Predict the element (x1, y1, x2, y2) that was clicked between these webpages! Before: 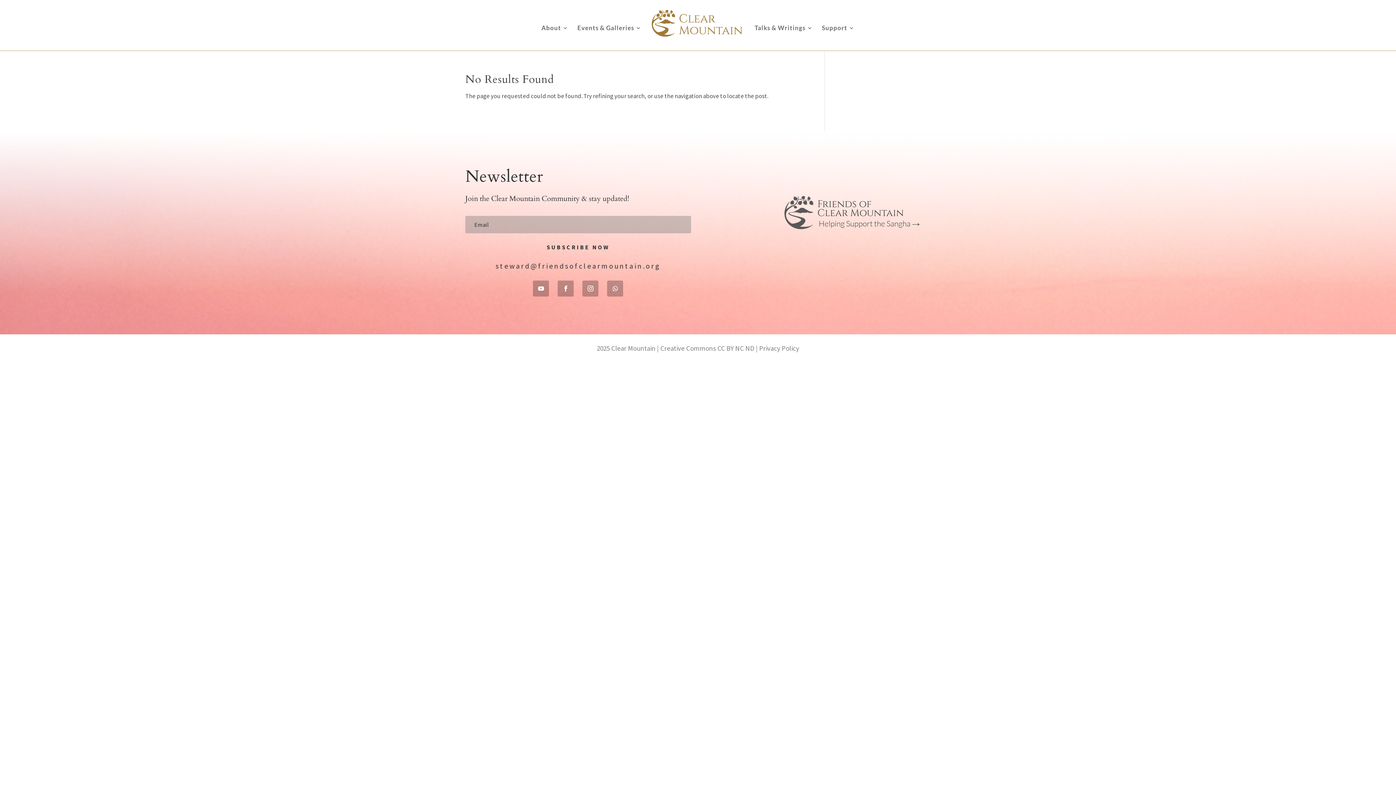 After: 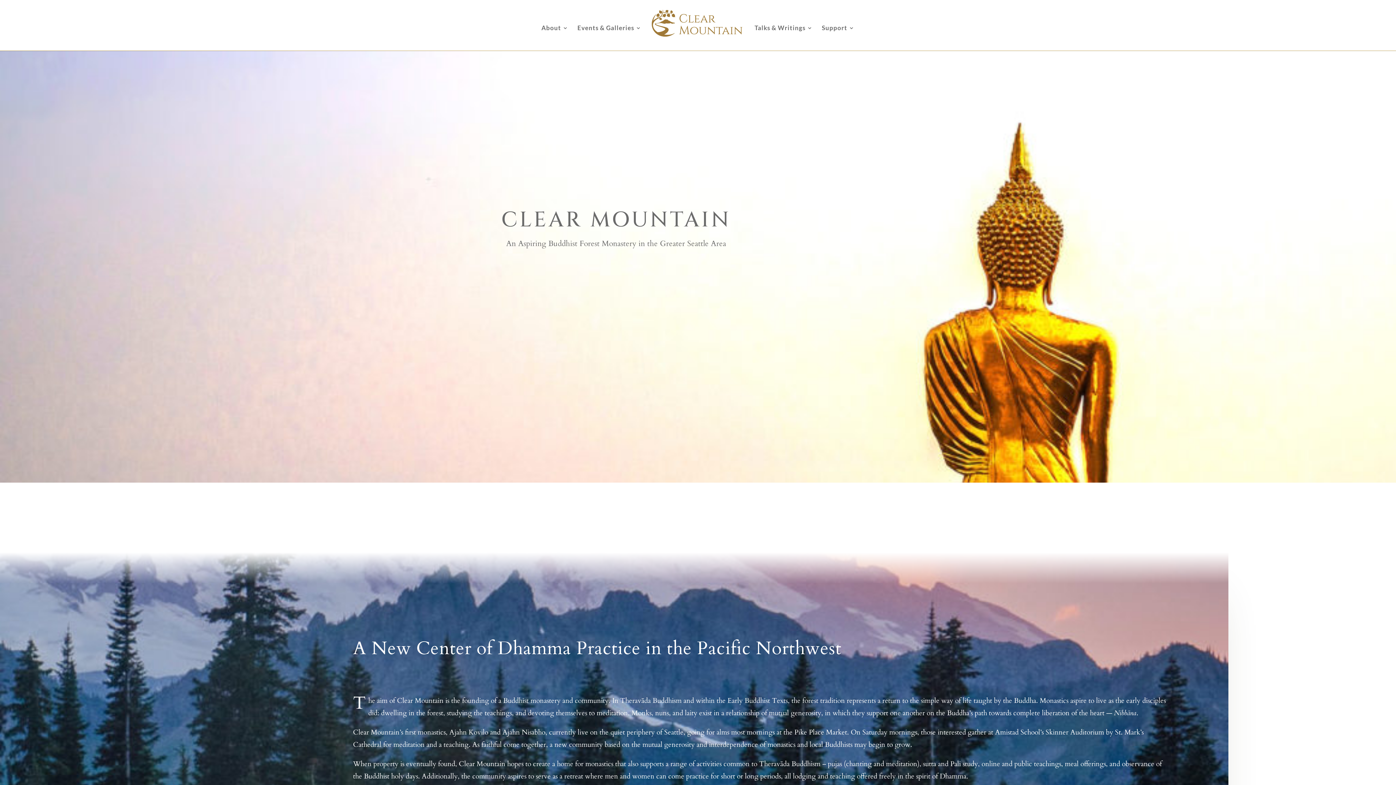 Action: bbox: (611, 343, 655, 352) label: Clear Mountain